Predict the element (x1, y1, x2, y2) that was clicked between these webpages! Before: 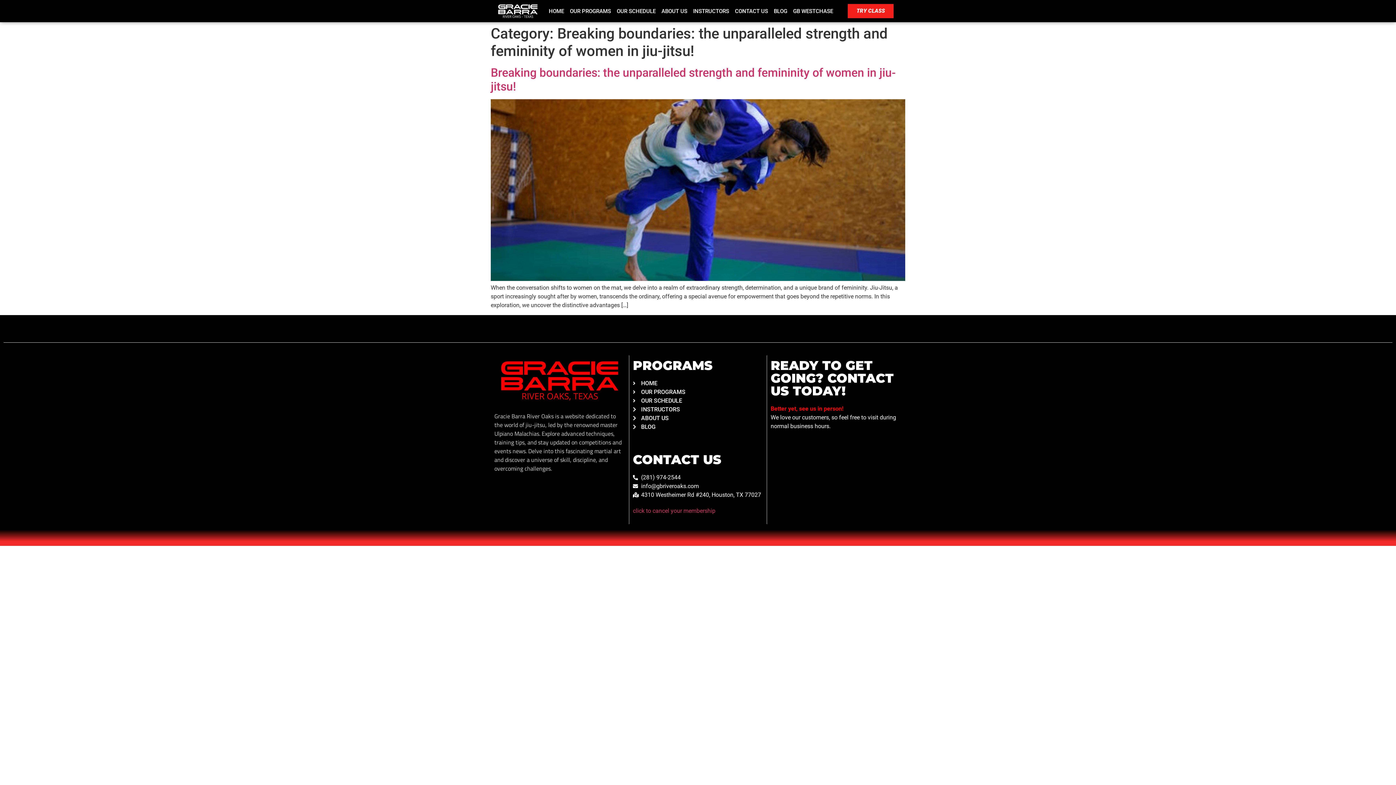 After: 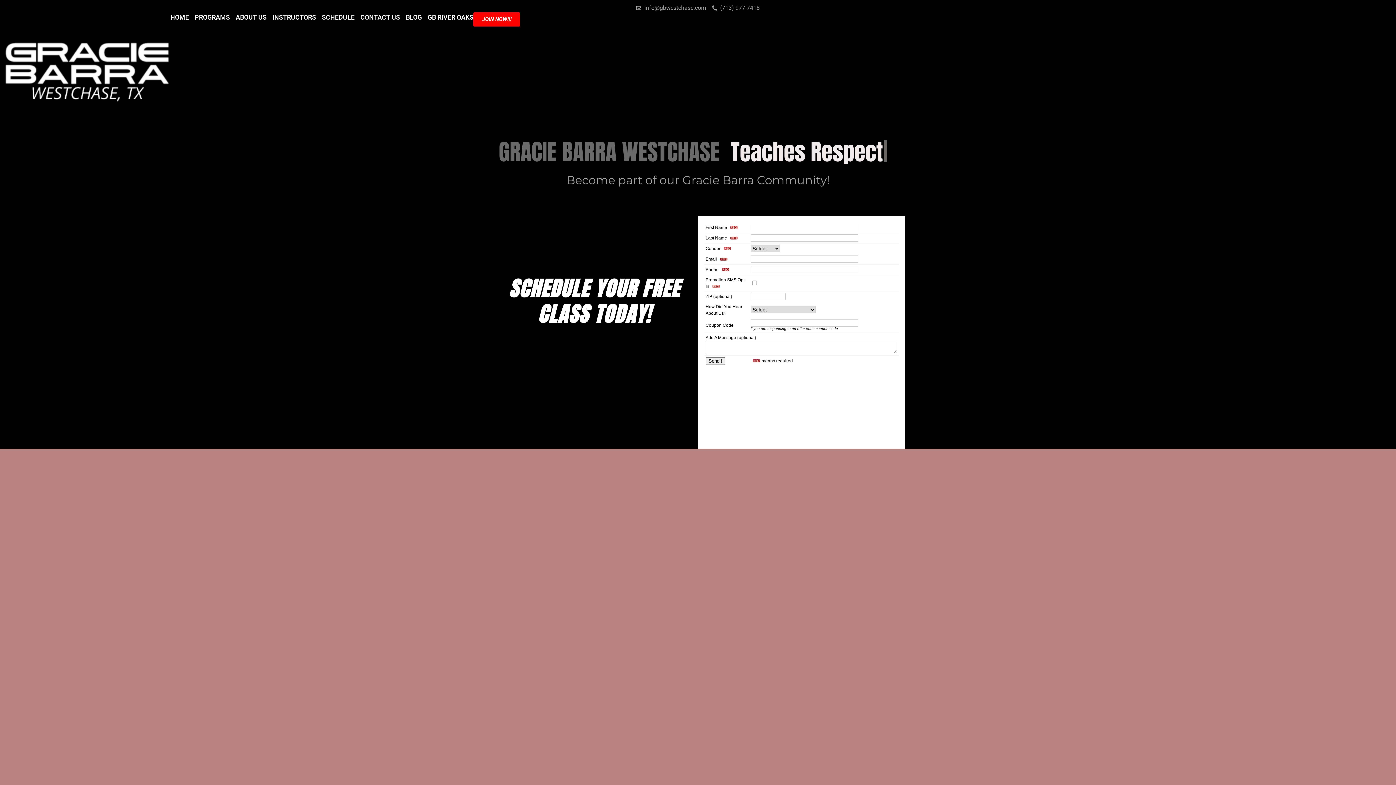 Action: label: GB WESTCHASE bbox: (793, 7, 833, 15)